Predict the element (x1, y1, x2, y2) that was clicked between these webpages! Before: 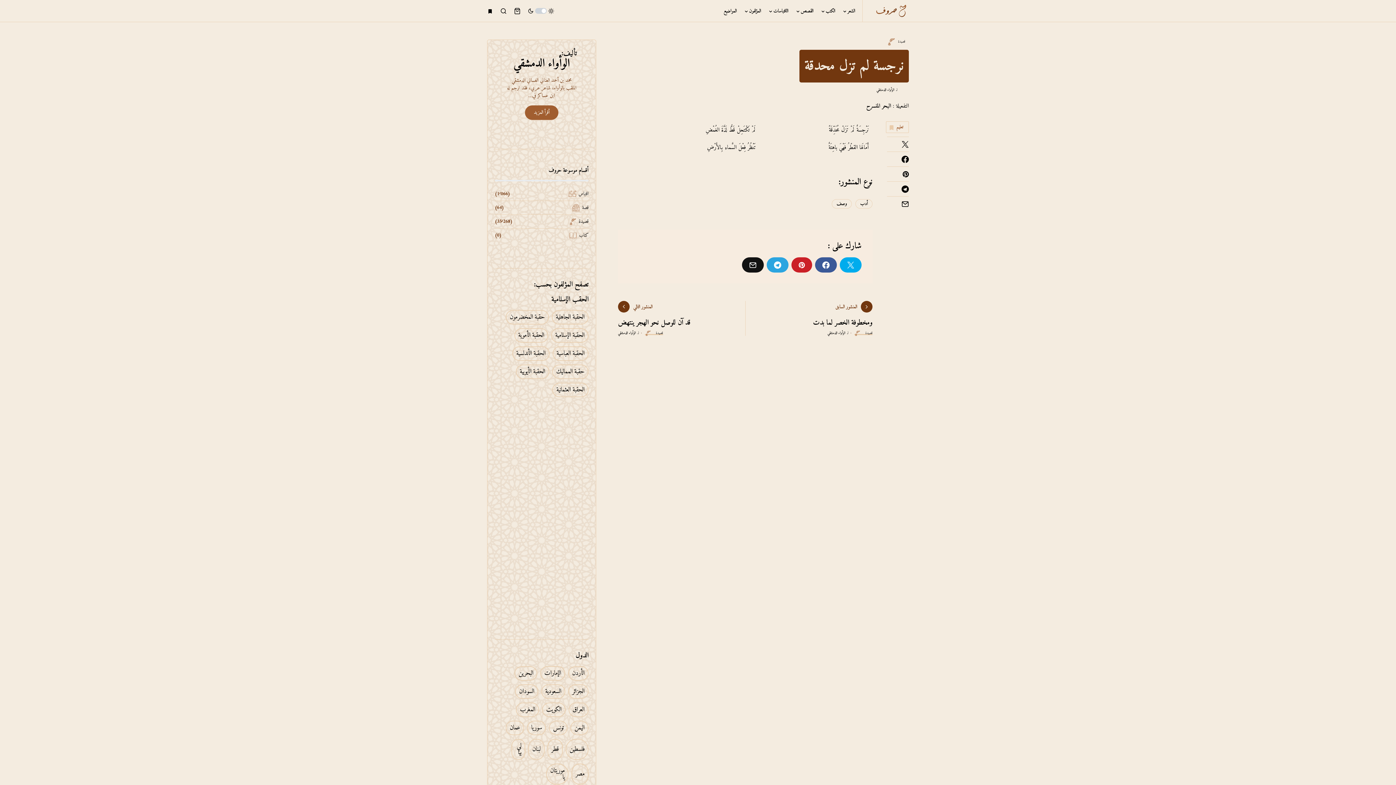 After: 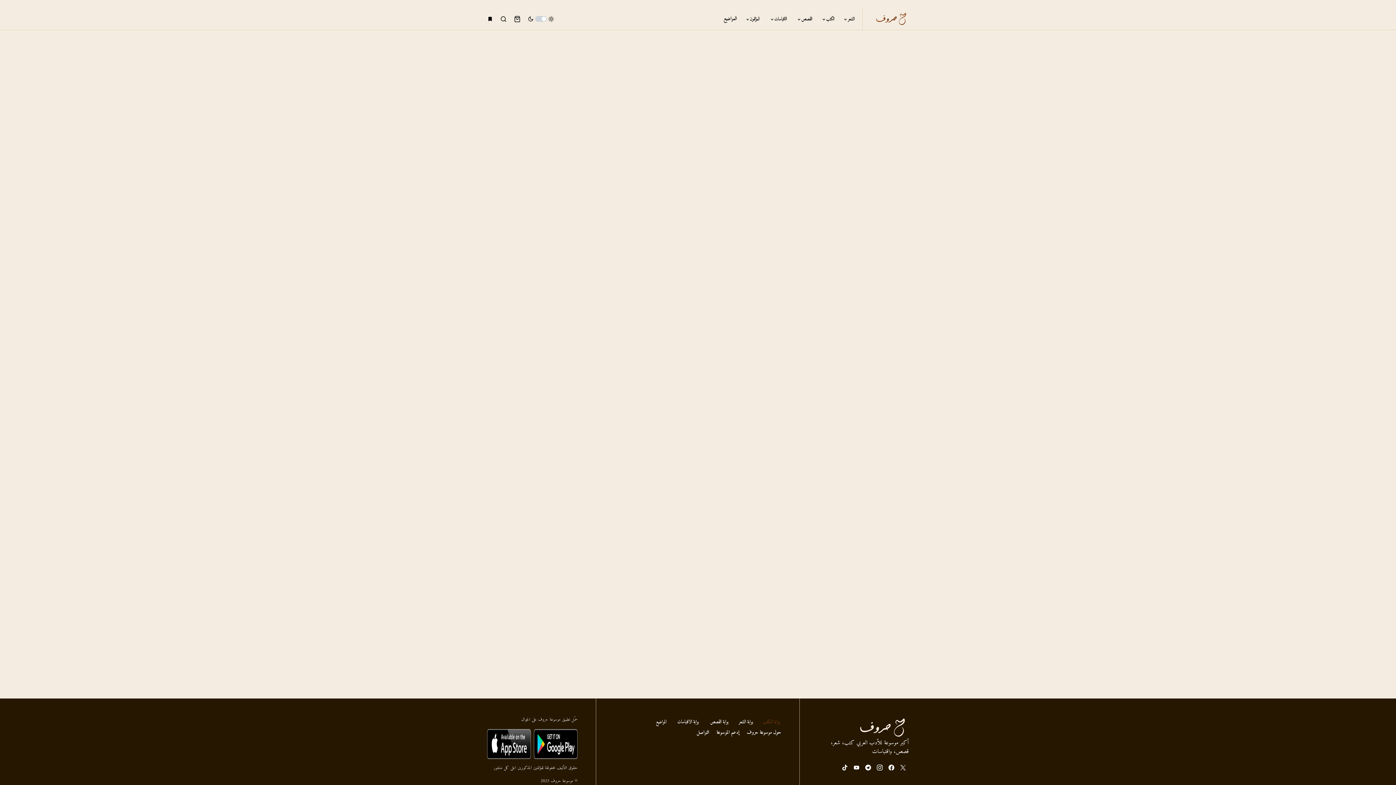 Action: bbox: (569, 231, 588, 239) label: كتاب